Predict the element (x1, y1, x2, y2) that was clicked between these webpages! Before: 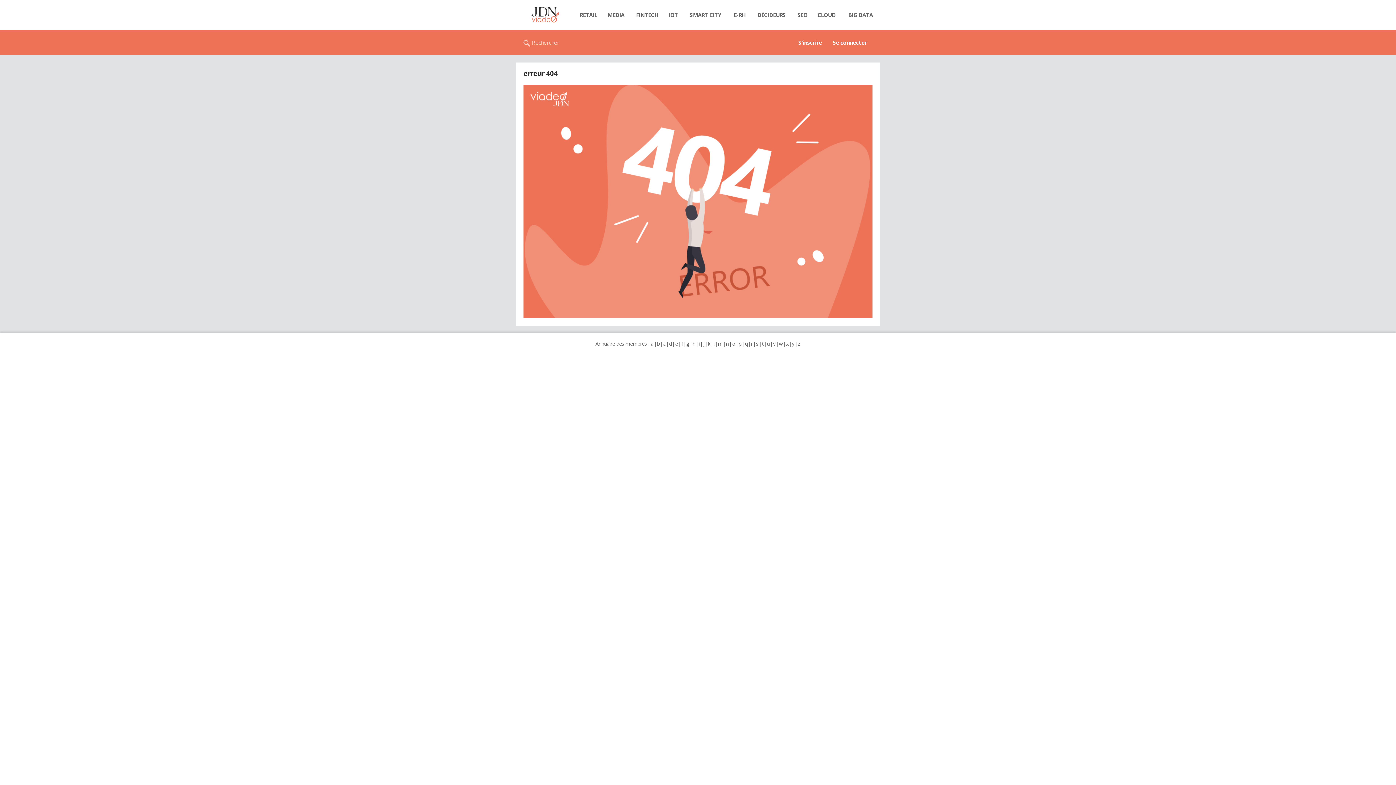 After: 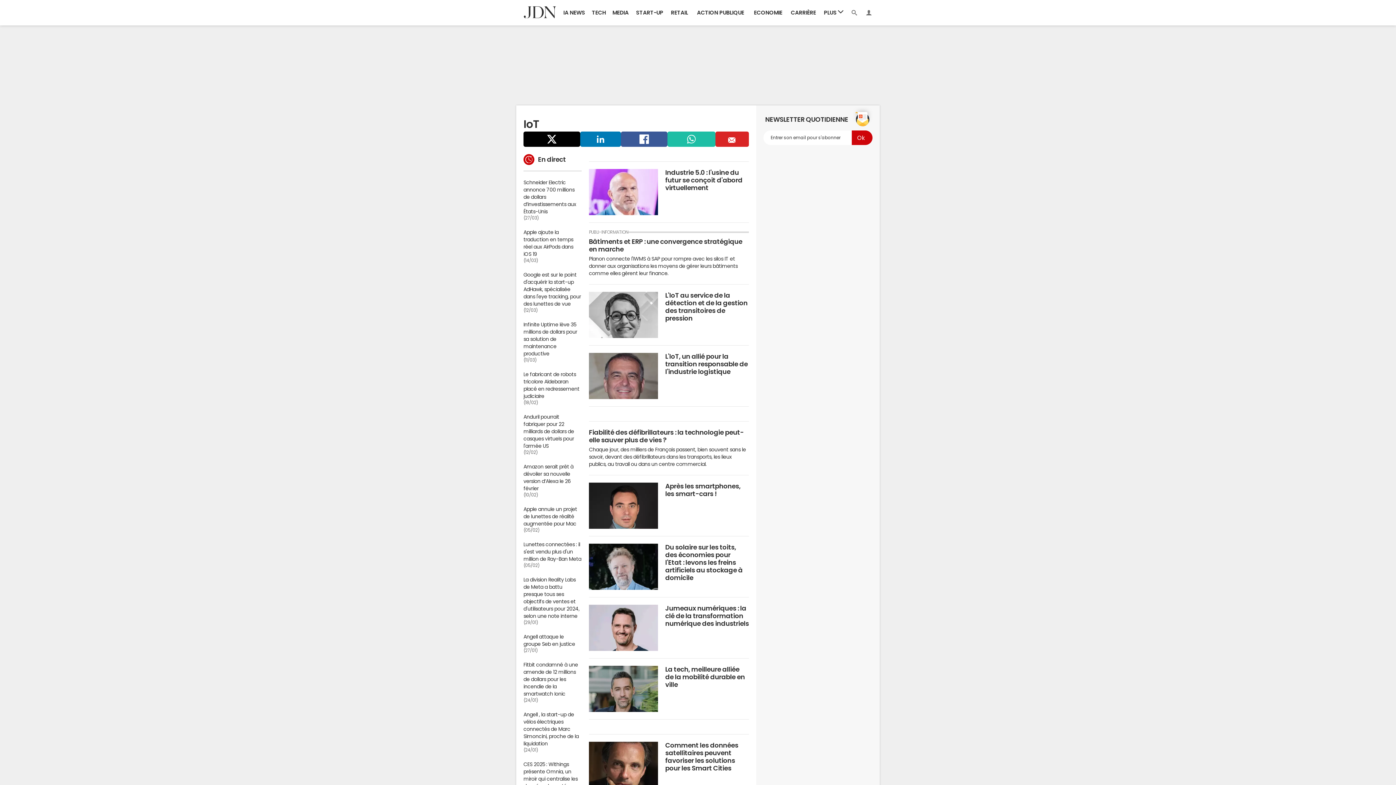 Action: label: IOT bbox: (664, 7, 682, 22)